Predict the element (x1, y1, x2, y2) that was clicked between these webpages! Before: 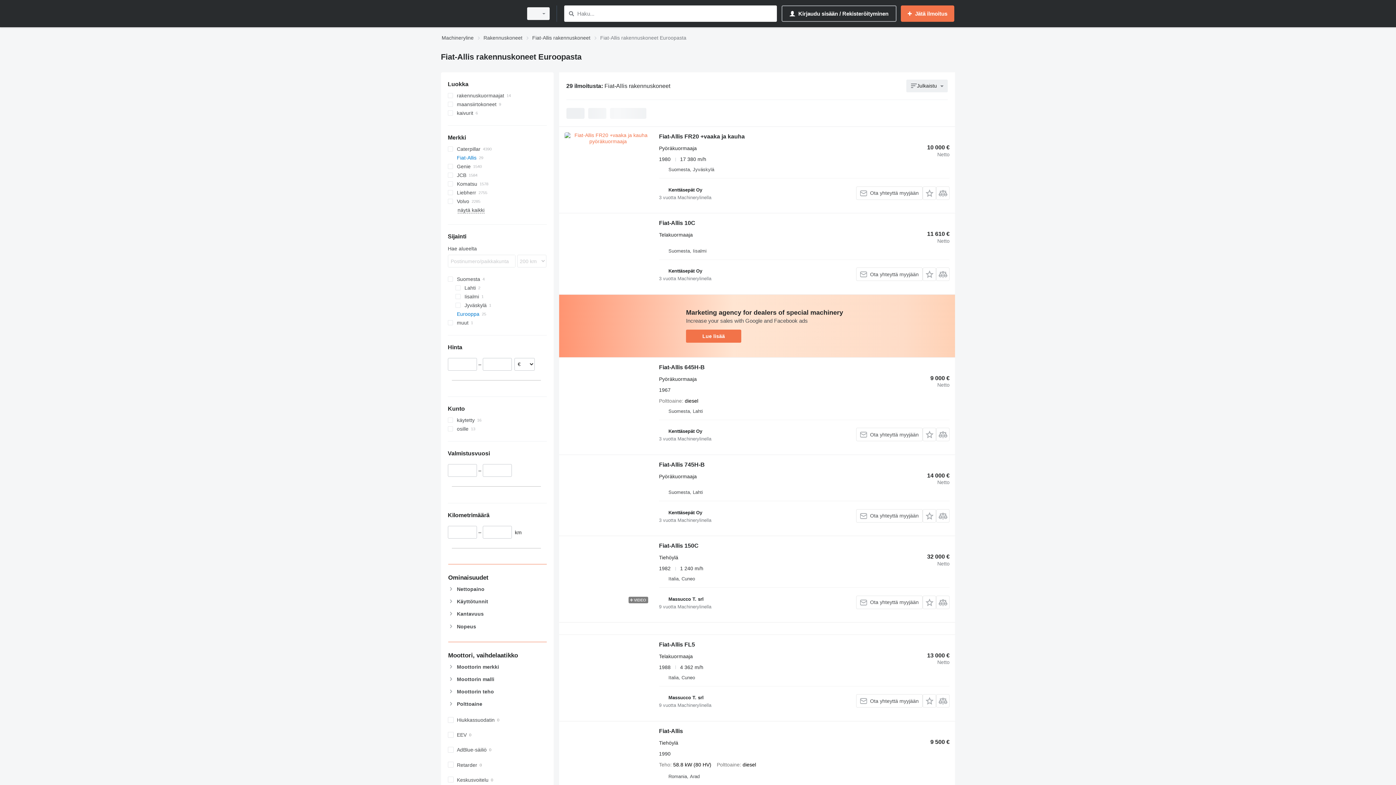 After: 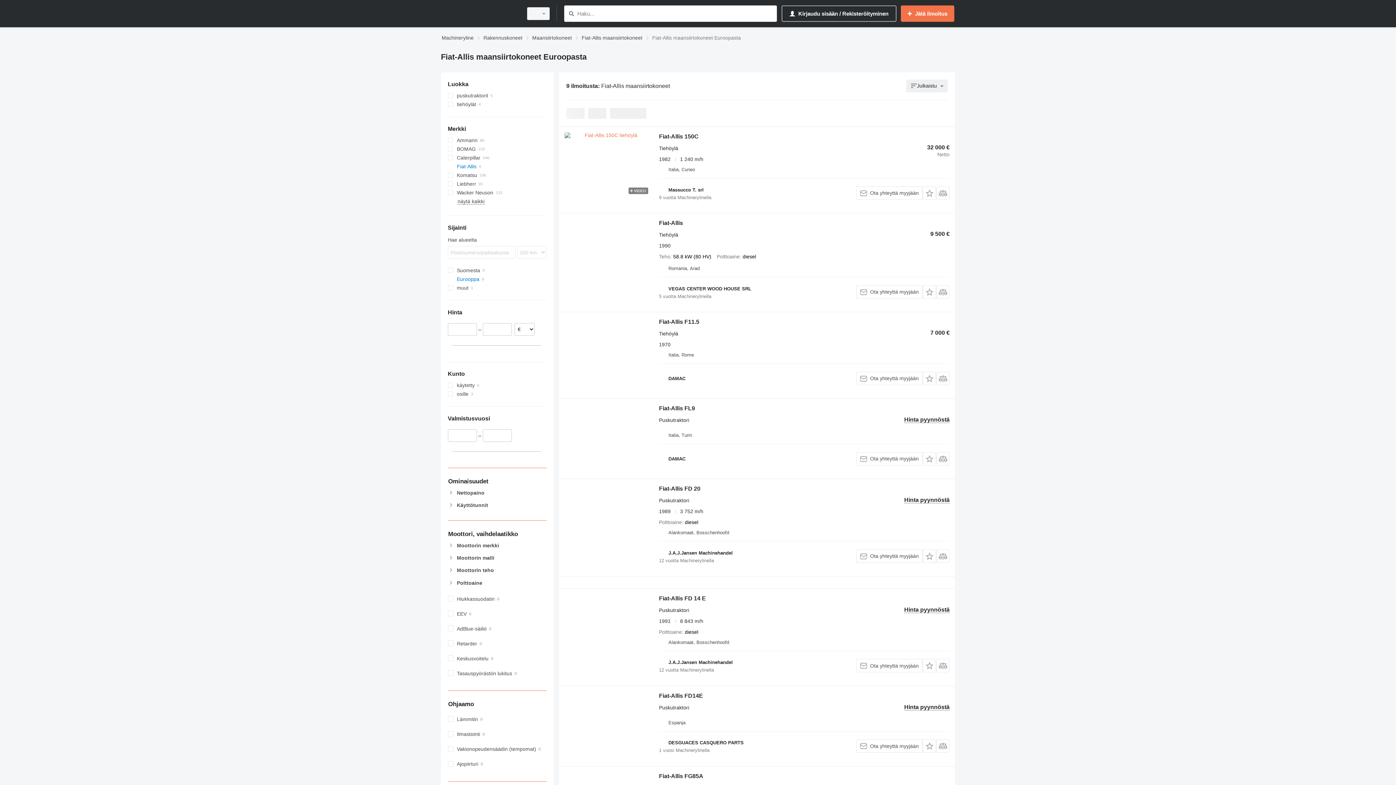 Action: label: maansiirtokoneet bbox: (447, 100, 546, 108)